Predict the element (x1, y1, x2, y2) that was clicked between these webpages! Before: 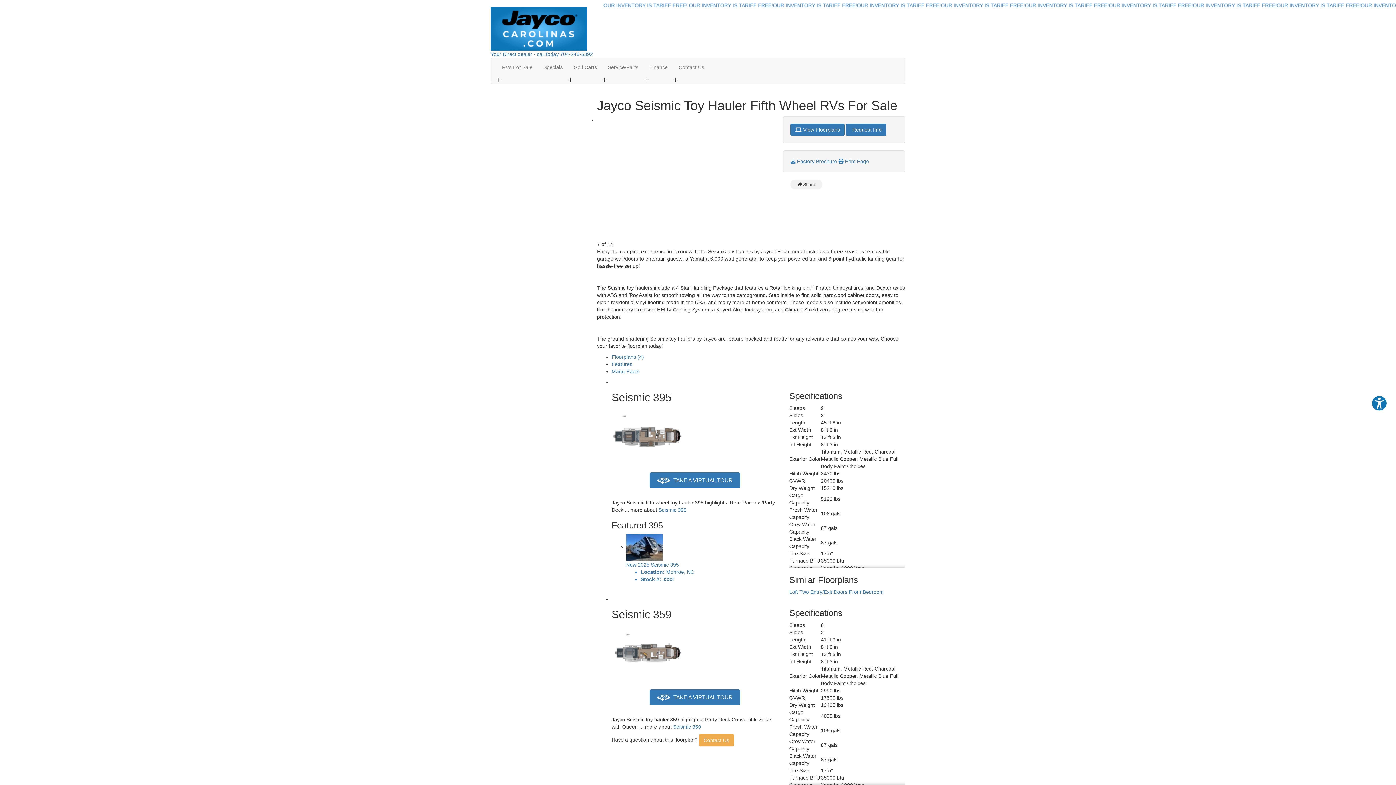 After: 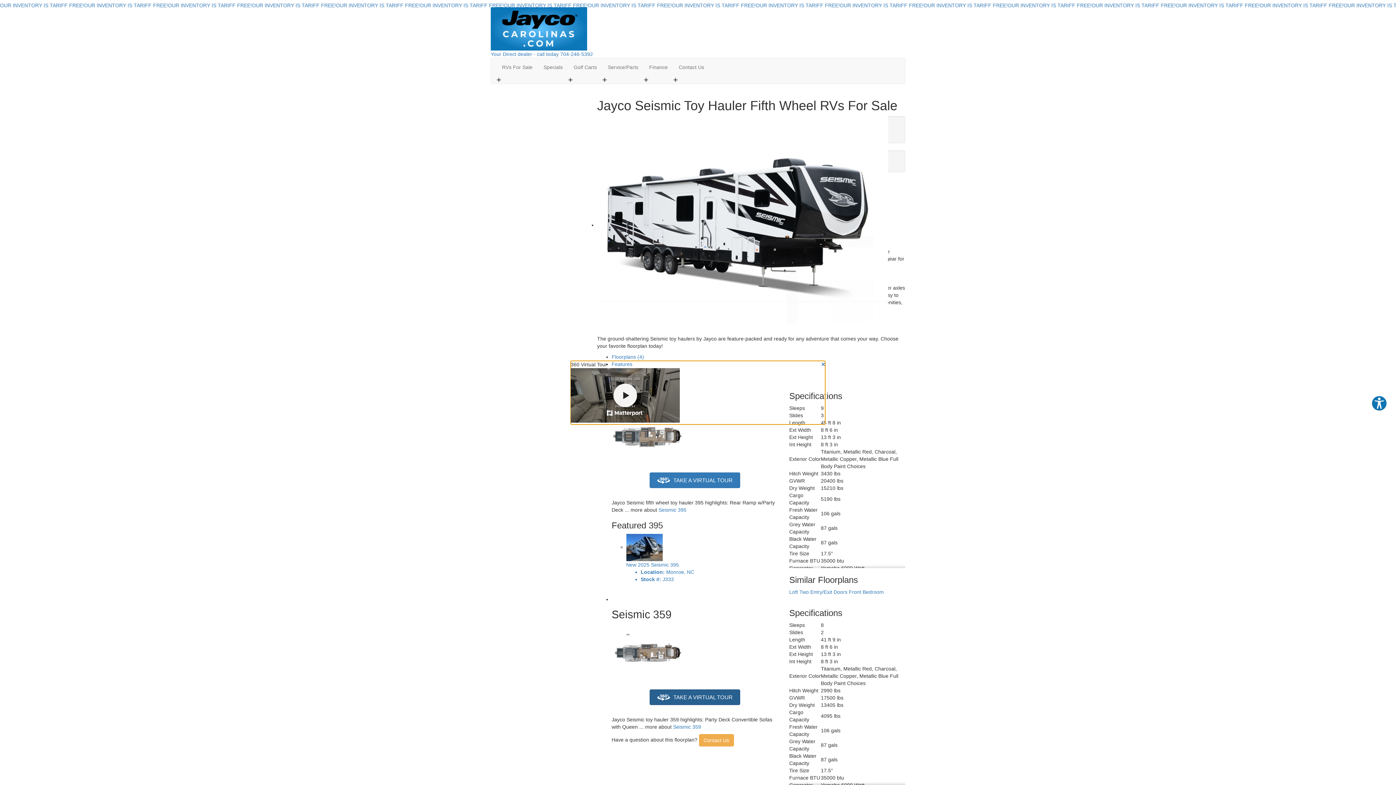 Action: label:  TAKE A VIRTUAL TOUR bbox: (649, 689, 740, 705)